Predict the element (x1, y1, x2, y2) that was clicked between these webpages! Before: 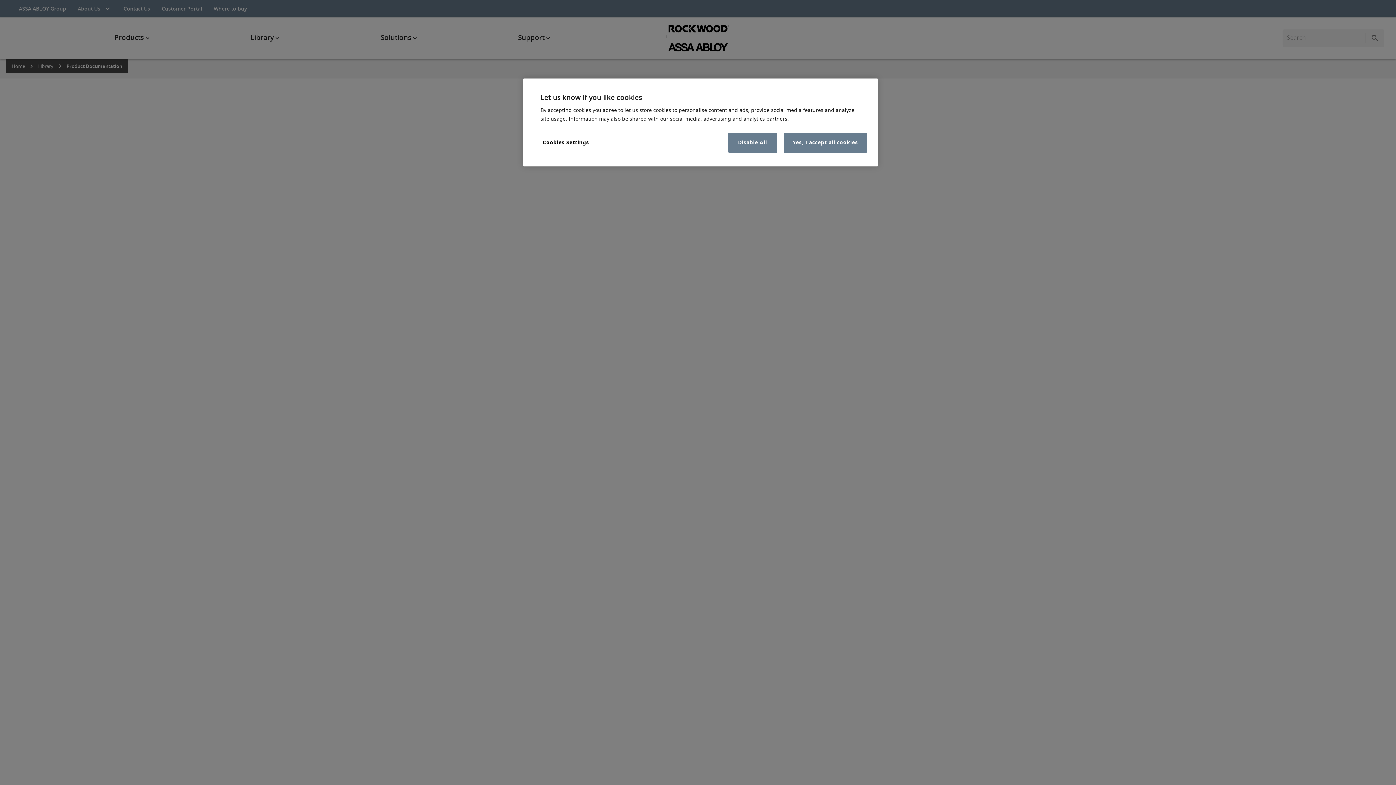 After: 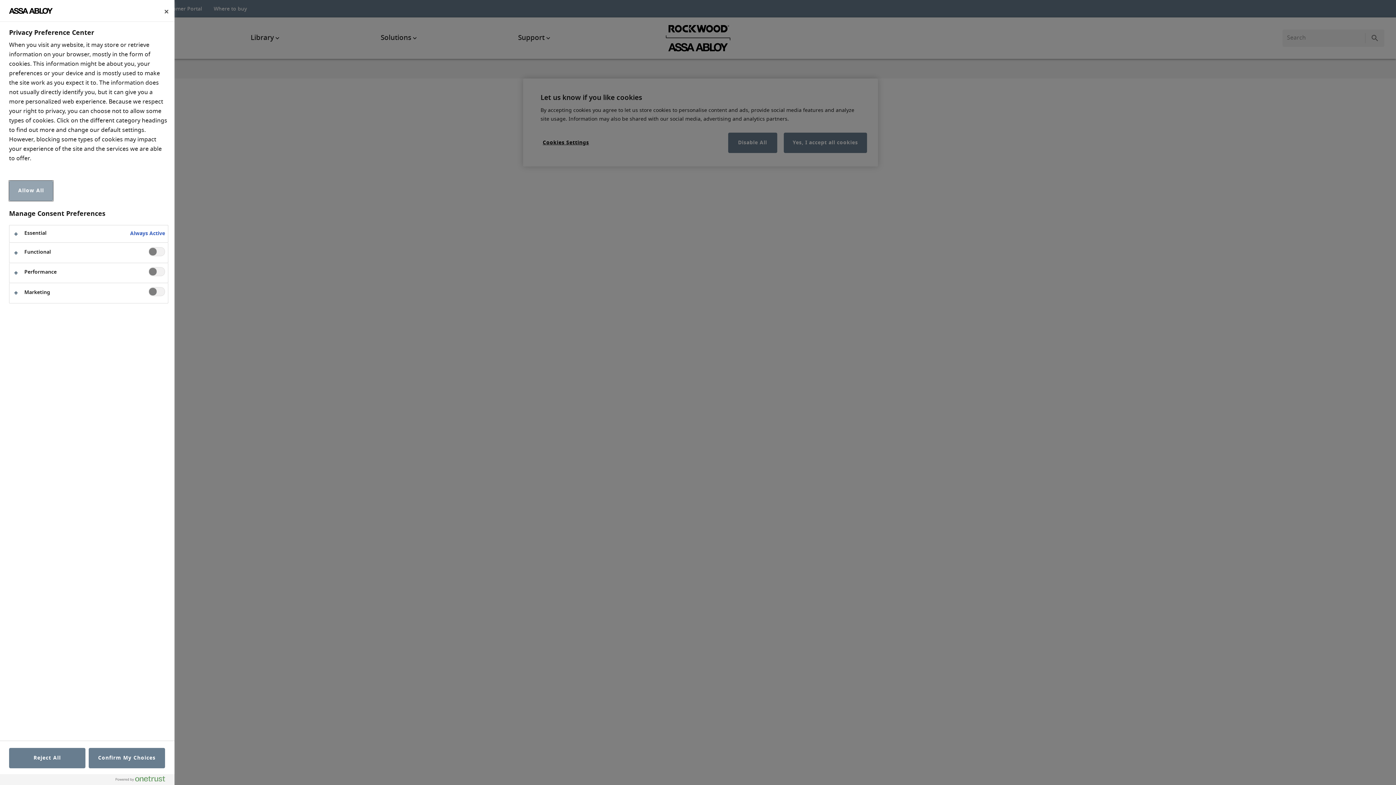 Action: label: Cookies Settings bbox: (534, 132, 597, 153)